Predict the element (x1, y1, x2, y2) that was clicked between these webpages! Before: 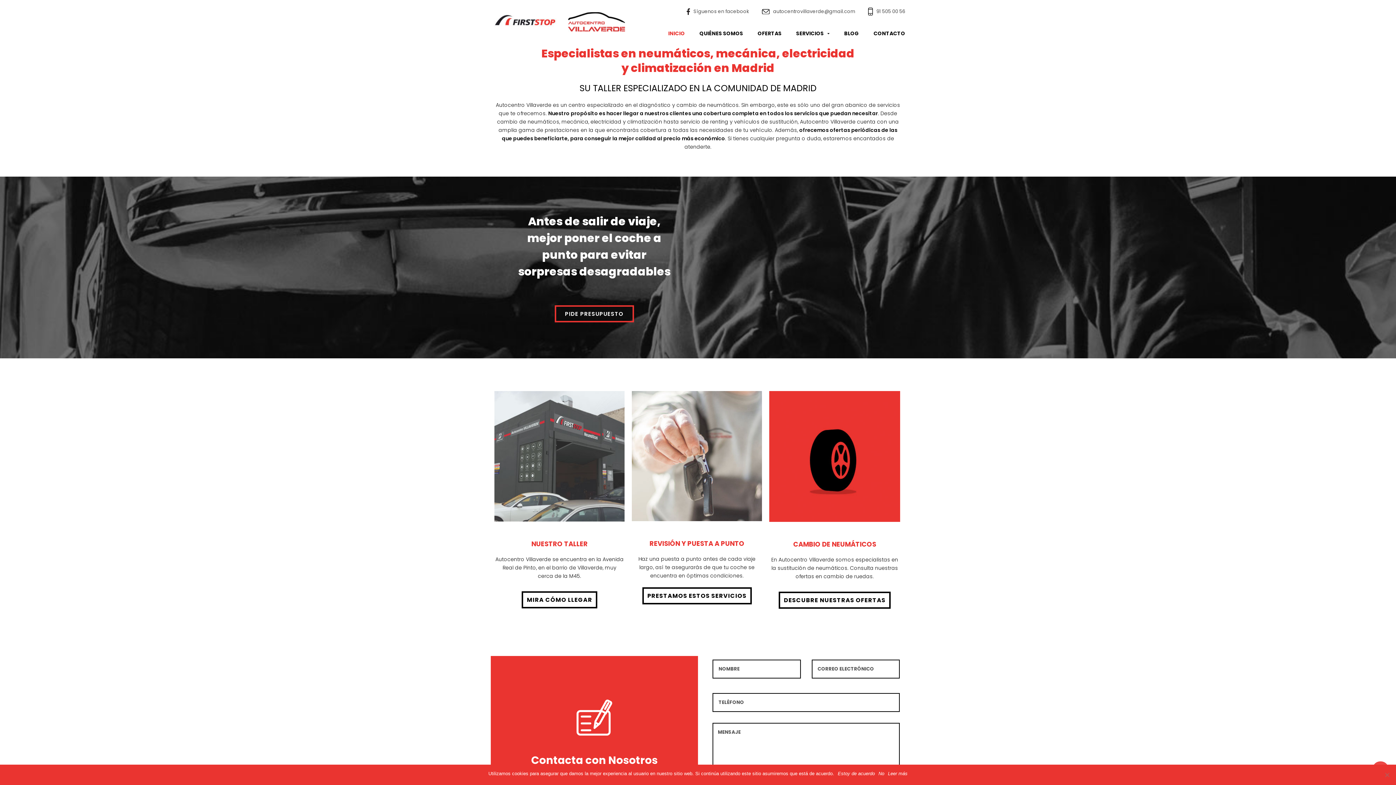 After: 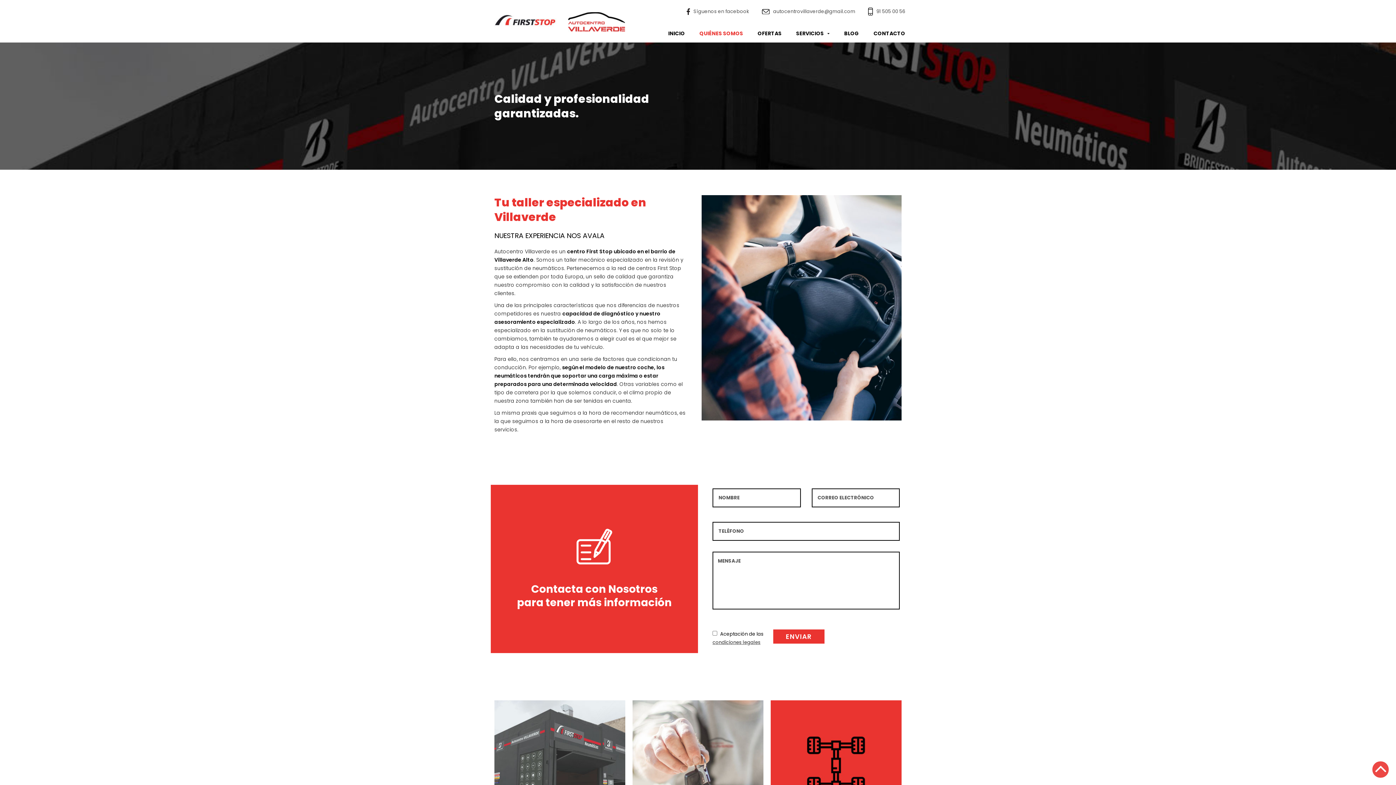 Action: label: QUIÉNES SOMOS bbox: (692, 29, 750, 36)